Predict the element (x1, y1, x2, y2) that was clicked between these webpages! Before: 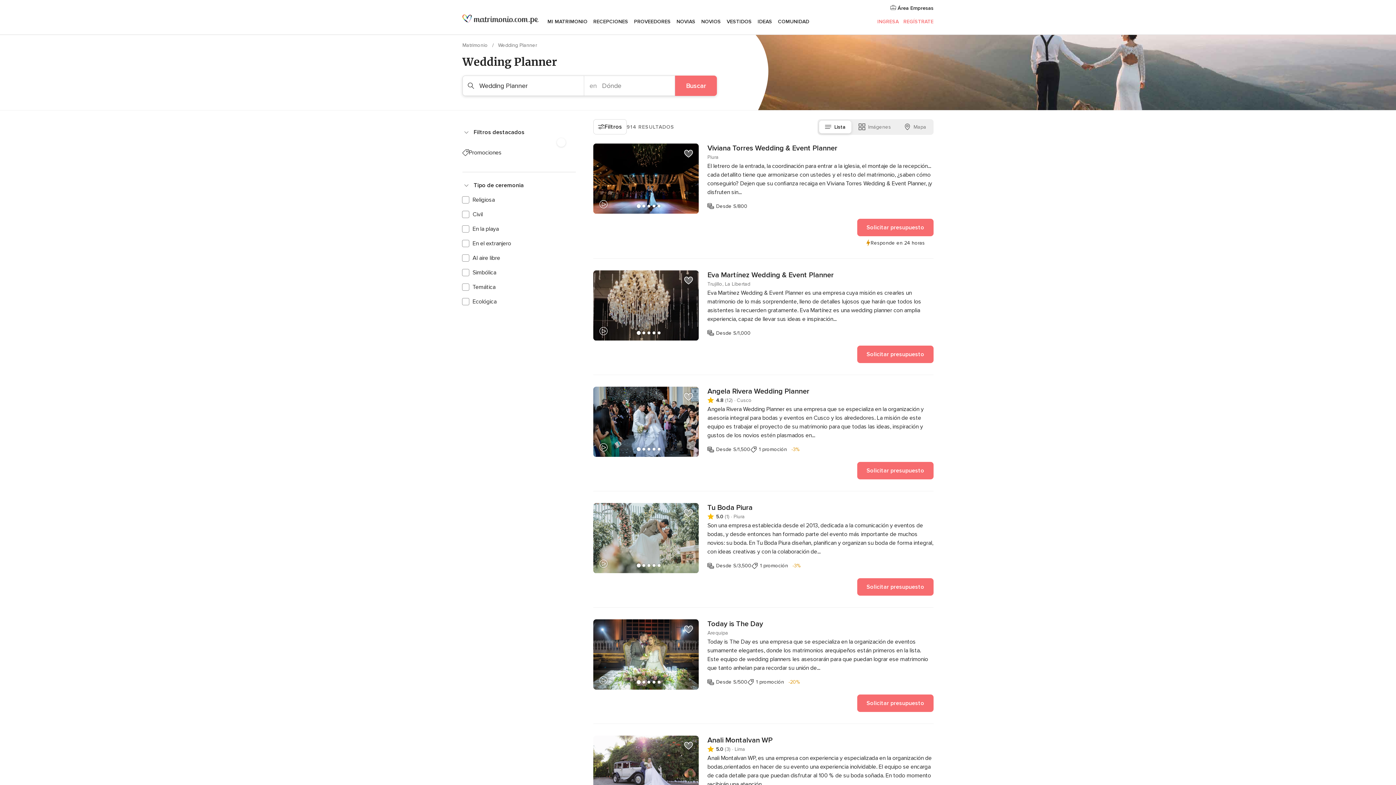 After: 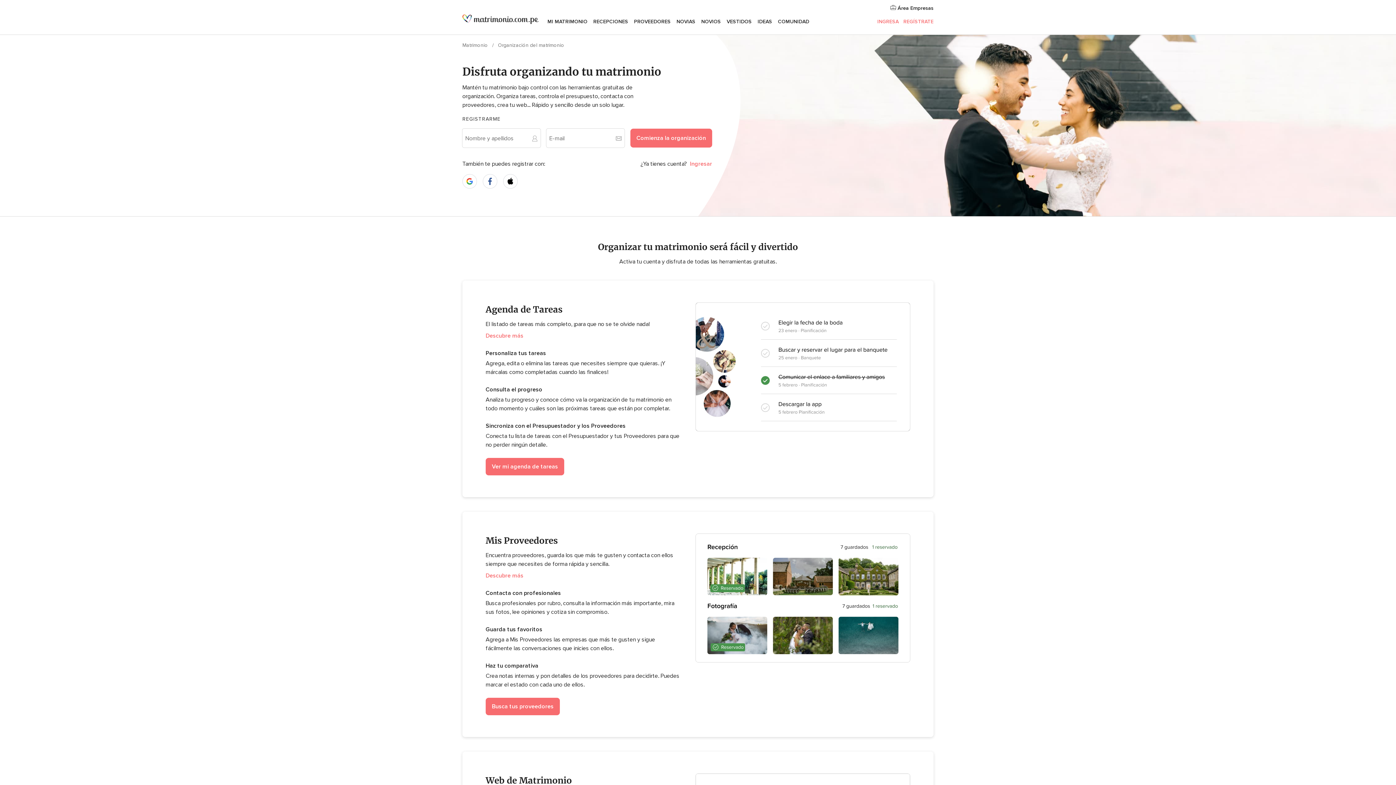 Action: bbox: (544, 9, 590, 34) label: MI MATRIMONIO